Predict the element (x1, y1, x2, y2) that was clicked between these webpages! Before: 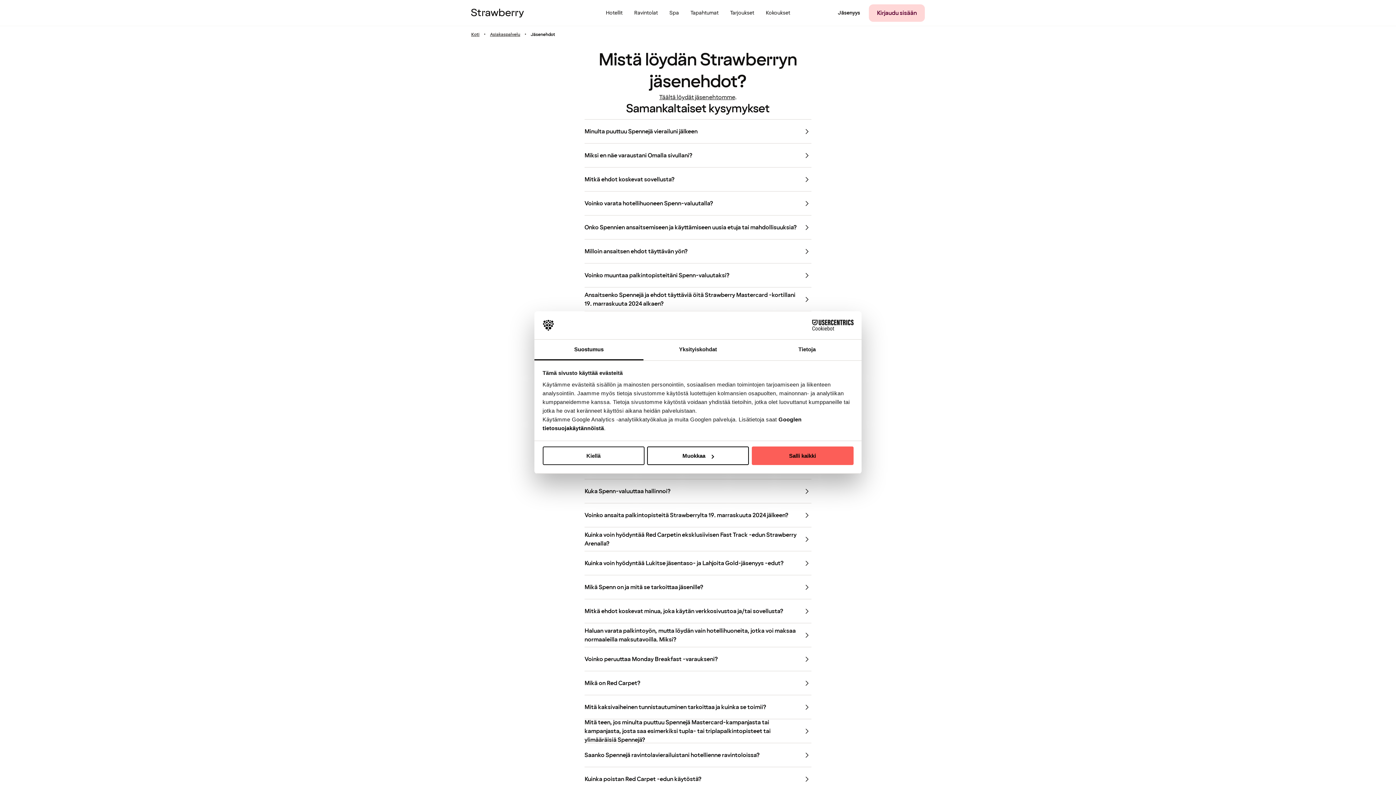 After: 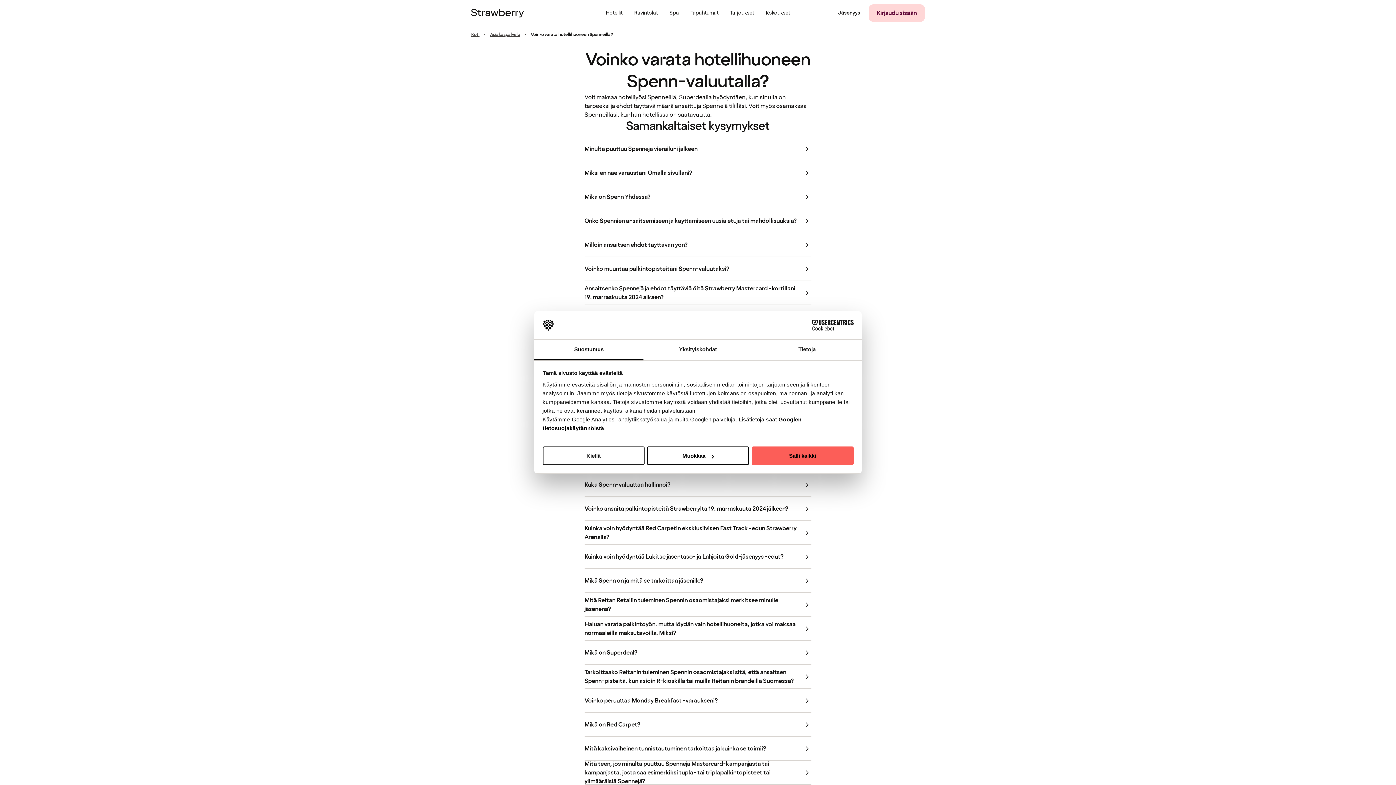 Action: label: Voinko varata hotellihuoneen Spenn-valuutalla? bbox: (584, 191, 811, 215)